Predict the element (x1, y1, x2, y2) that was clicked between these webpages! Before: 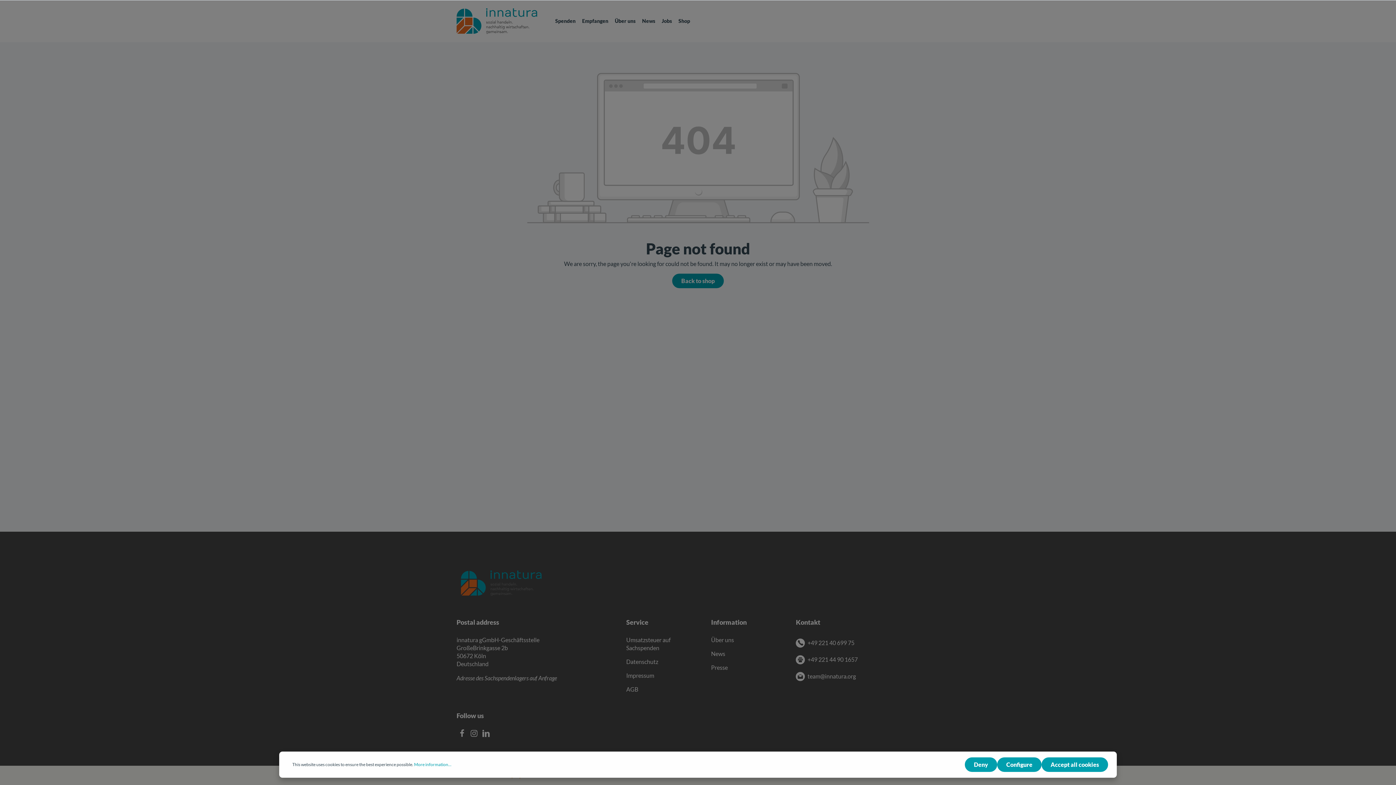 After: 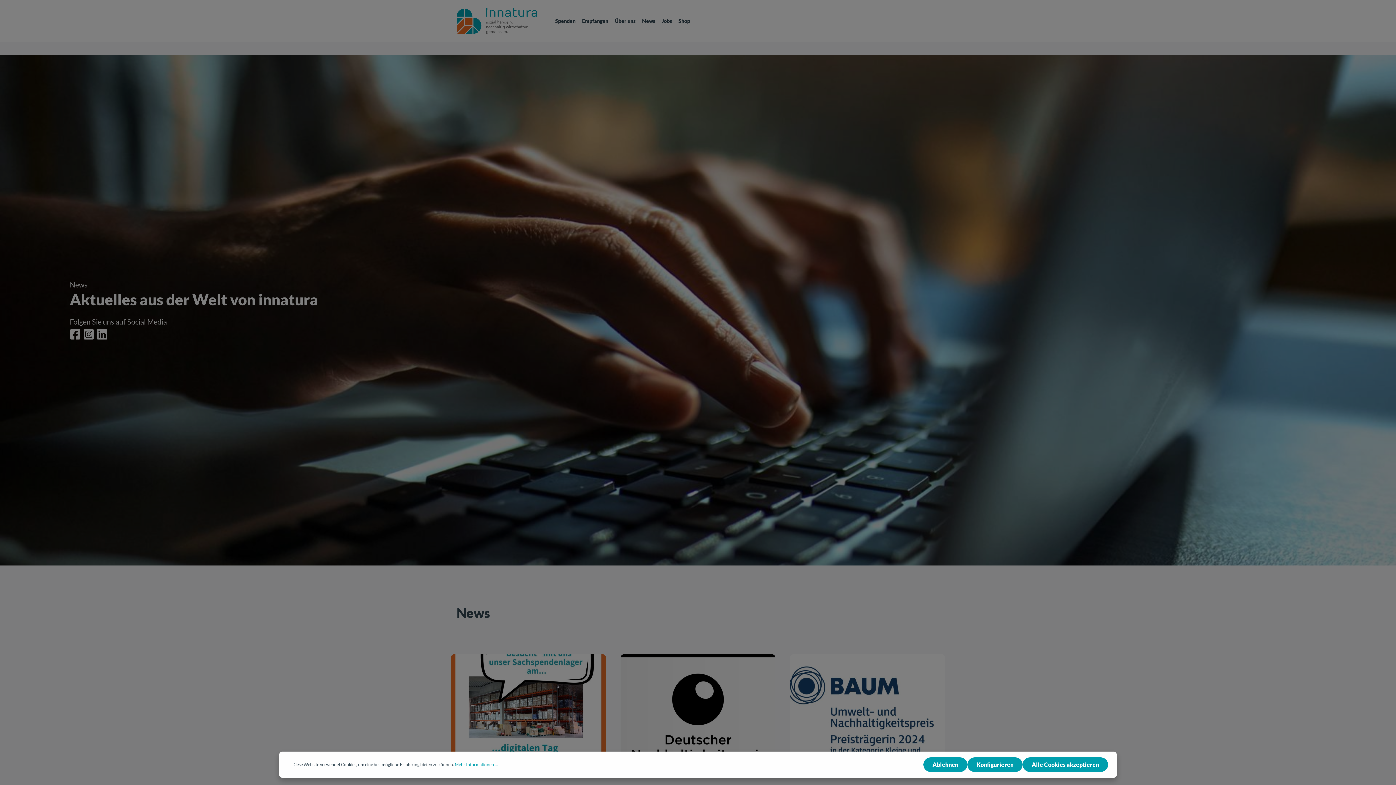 Action: label: News bbox: (640, 13, 657, 28)